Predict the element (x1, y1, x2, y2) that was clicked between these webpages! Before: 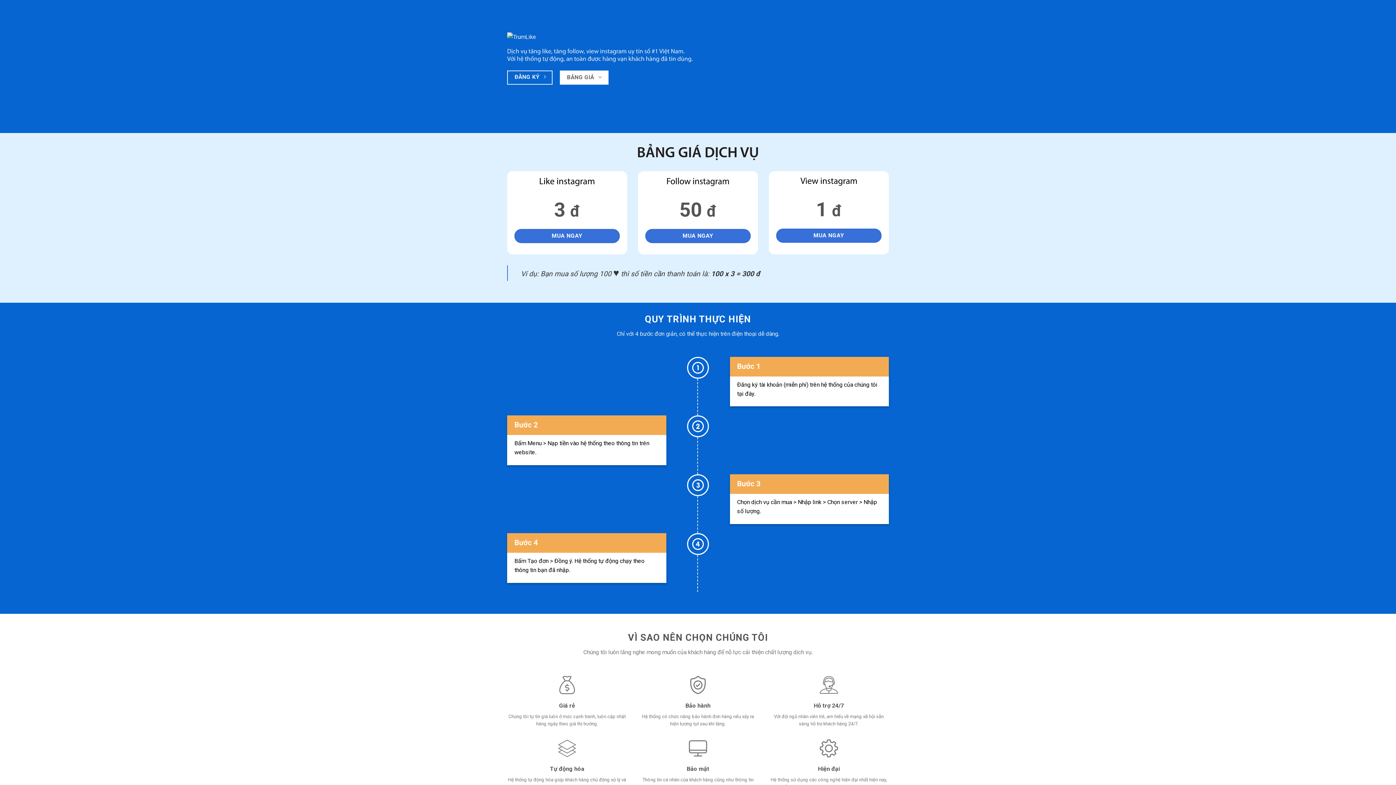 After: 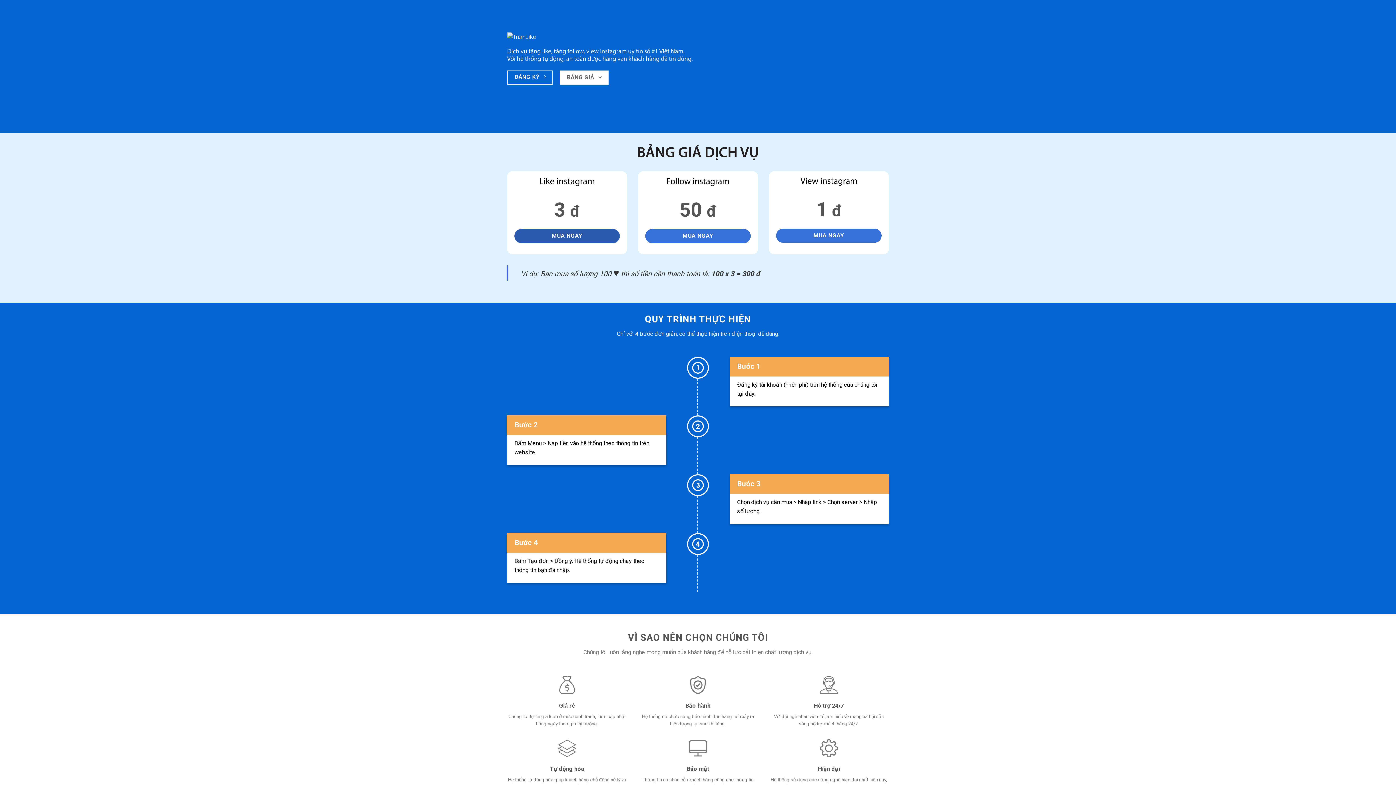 Action: label: MUA NGAY bbox: (514, 229, 619, 243)